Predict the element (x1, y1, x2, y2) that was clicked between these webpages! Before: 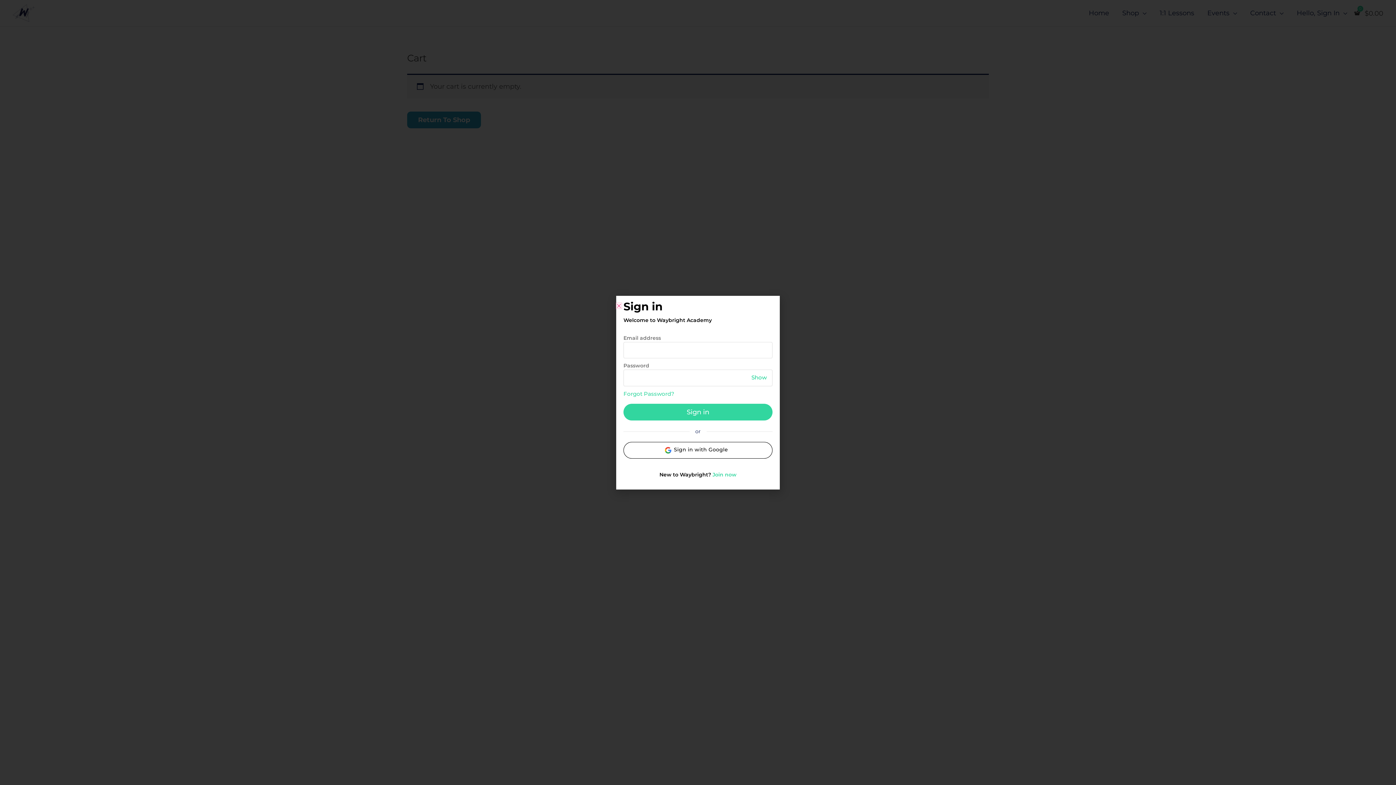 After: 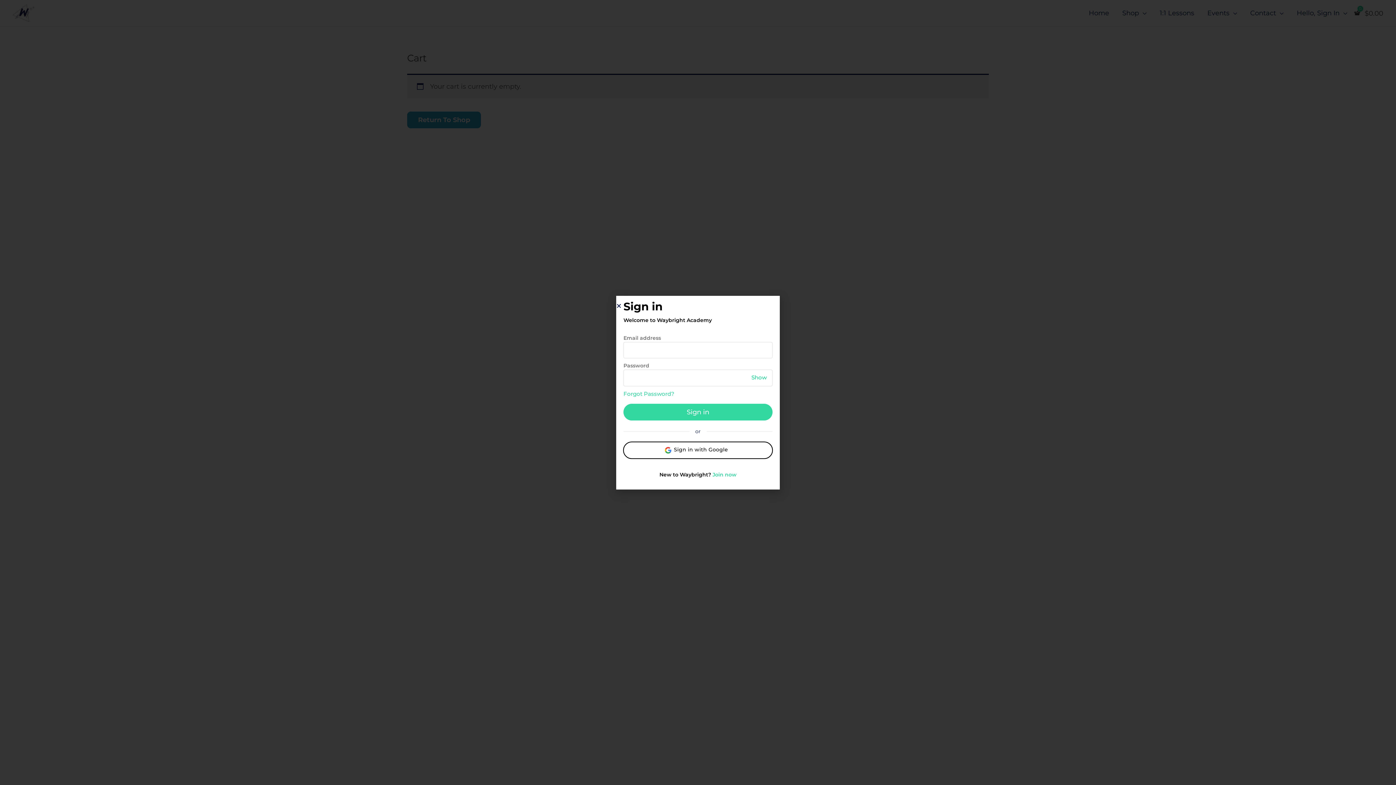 Action: bbox: (623, 442, 772, 458) label: Sign in with Google